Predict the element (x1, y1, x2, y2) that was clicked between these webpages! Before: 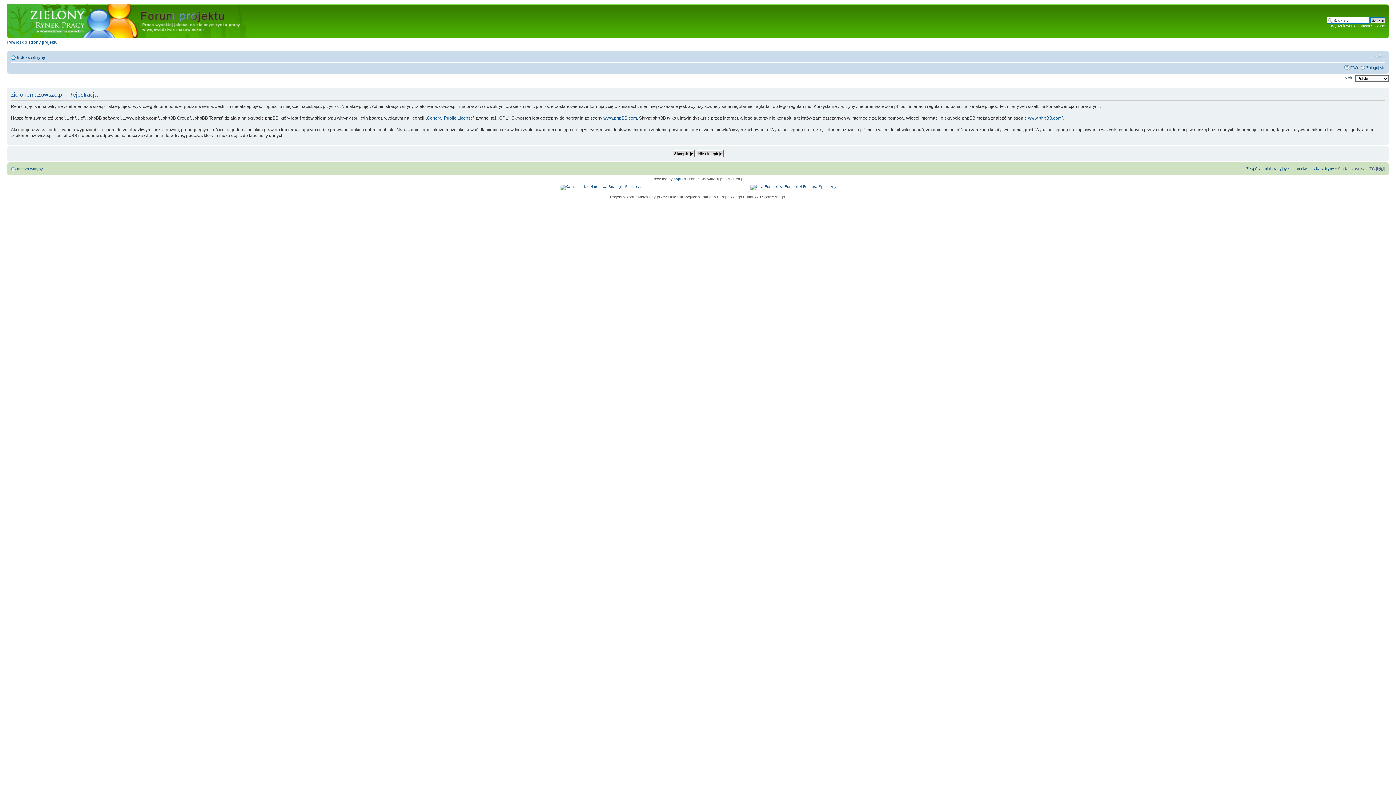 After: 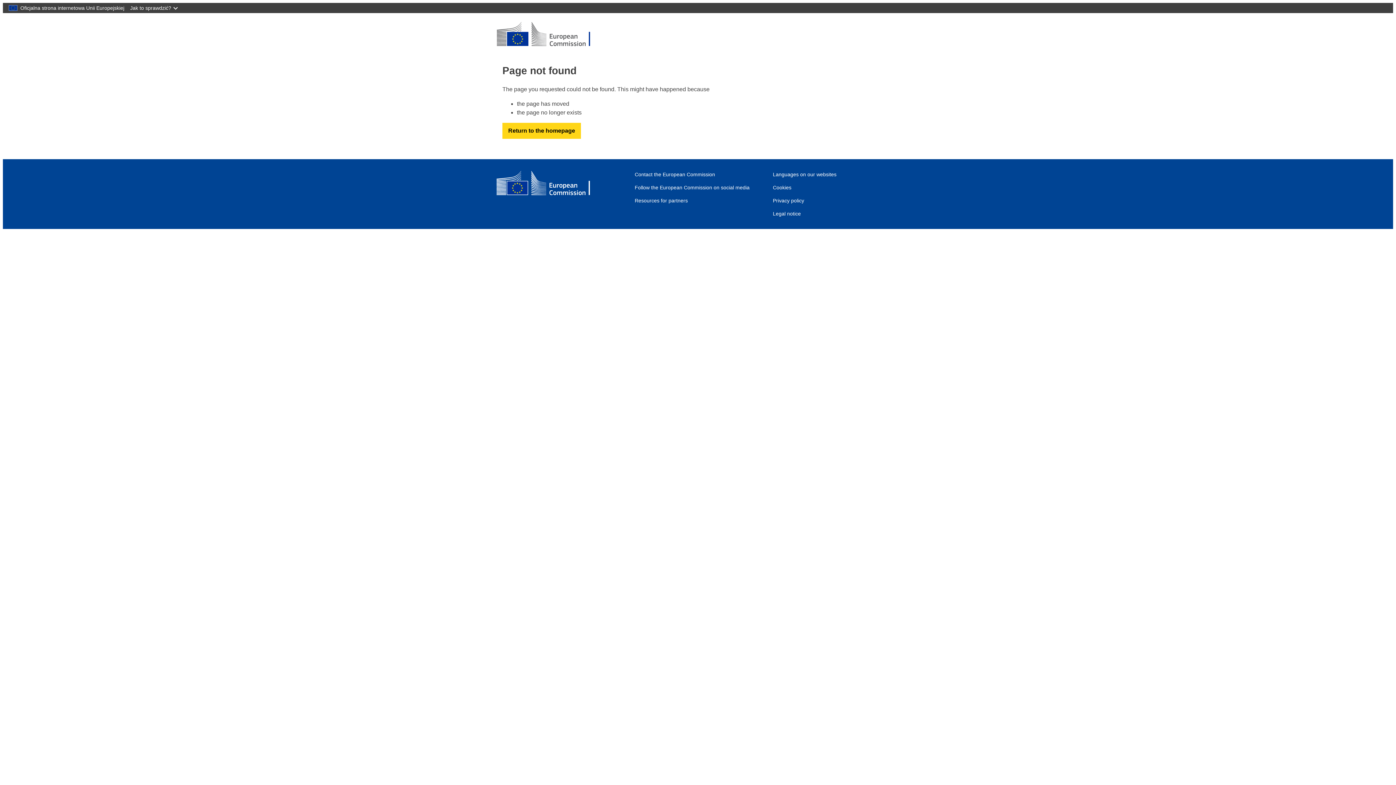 Action: bbox: (750, 184, 836, 188)